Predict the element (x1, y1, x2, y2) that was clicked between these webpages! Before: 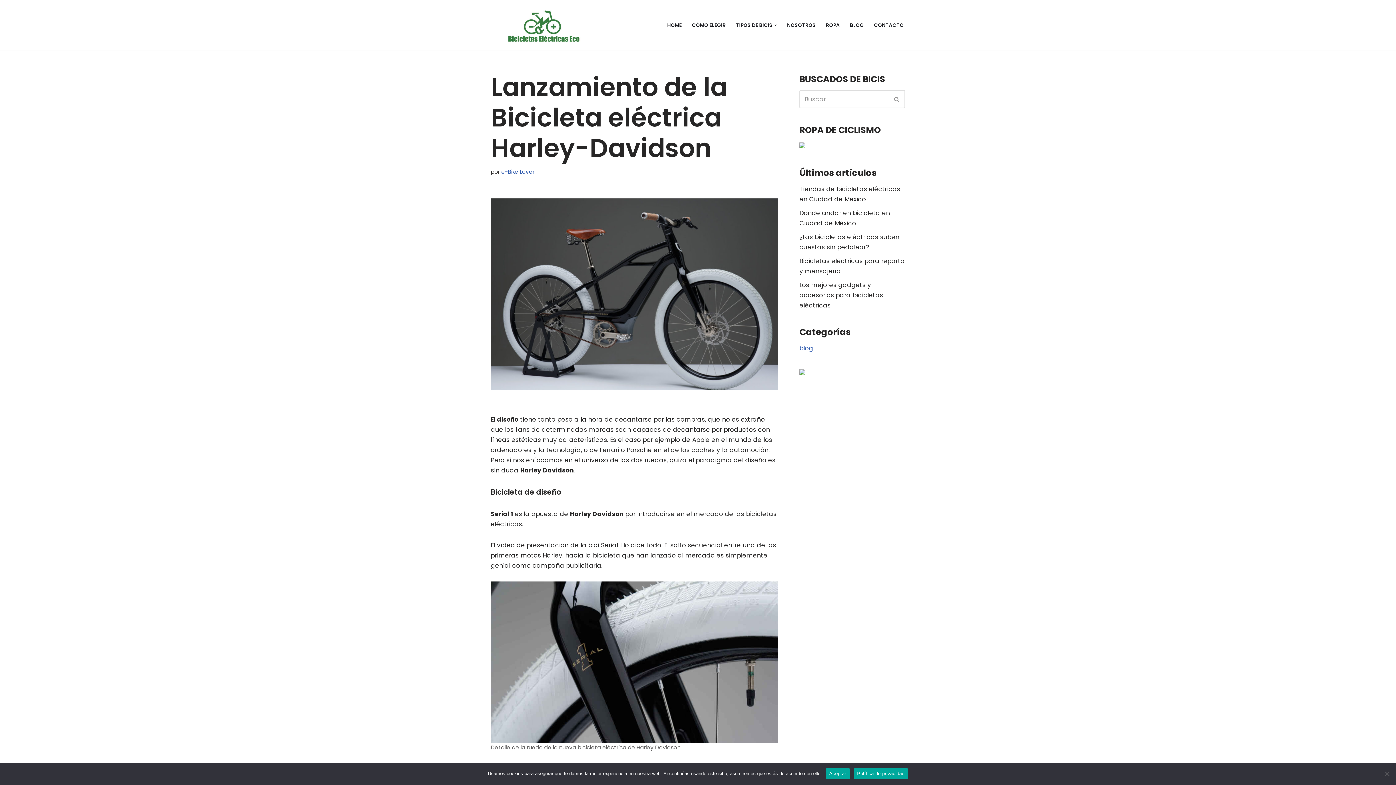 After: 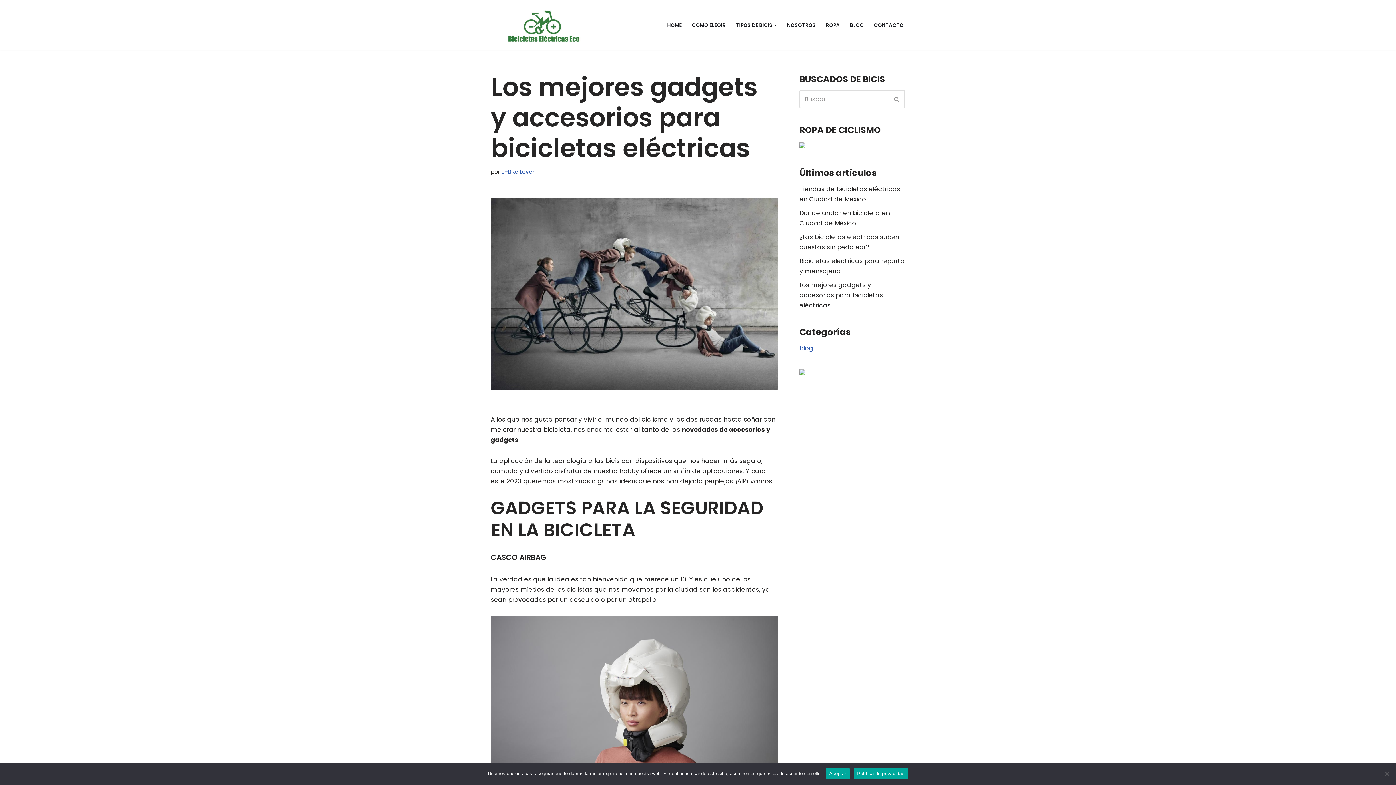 Action: bbox: (799, 280, 883, 309) label: Los mejores gadgets y accesorios para bicicletas eléctricas